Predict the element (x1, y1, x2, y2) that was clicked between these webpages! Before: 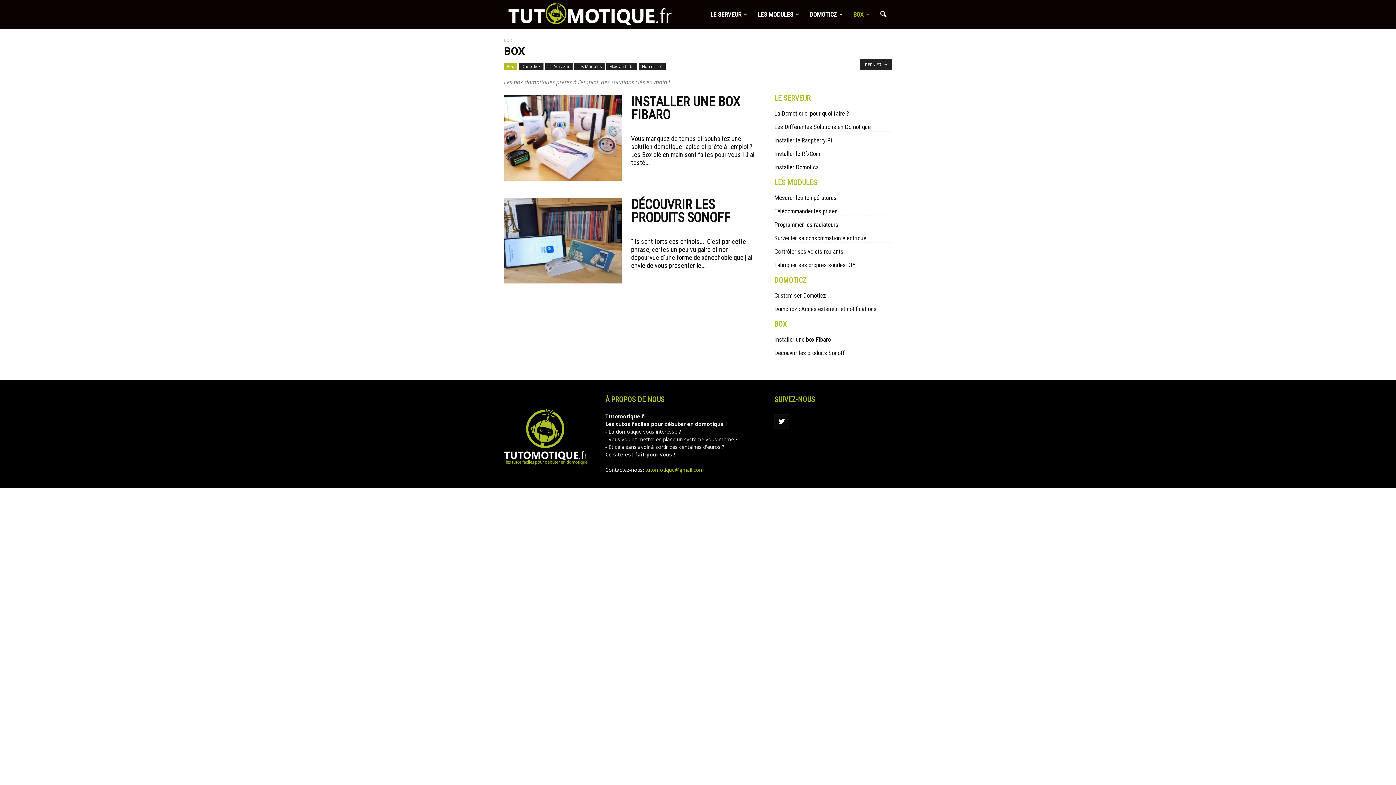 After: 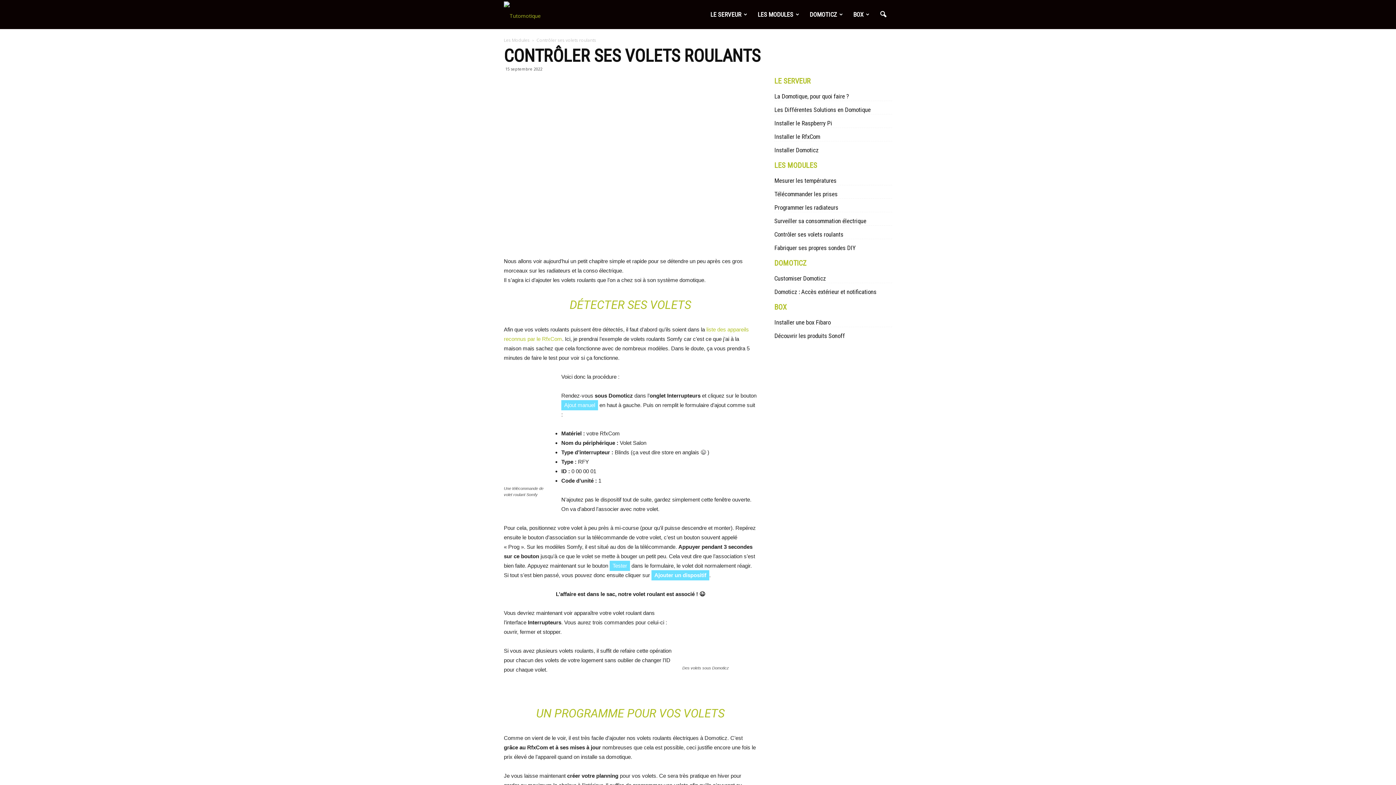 Action: label: Contrôler ses volets roulants bbox: (774, 248, 843, 255)